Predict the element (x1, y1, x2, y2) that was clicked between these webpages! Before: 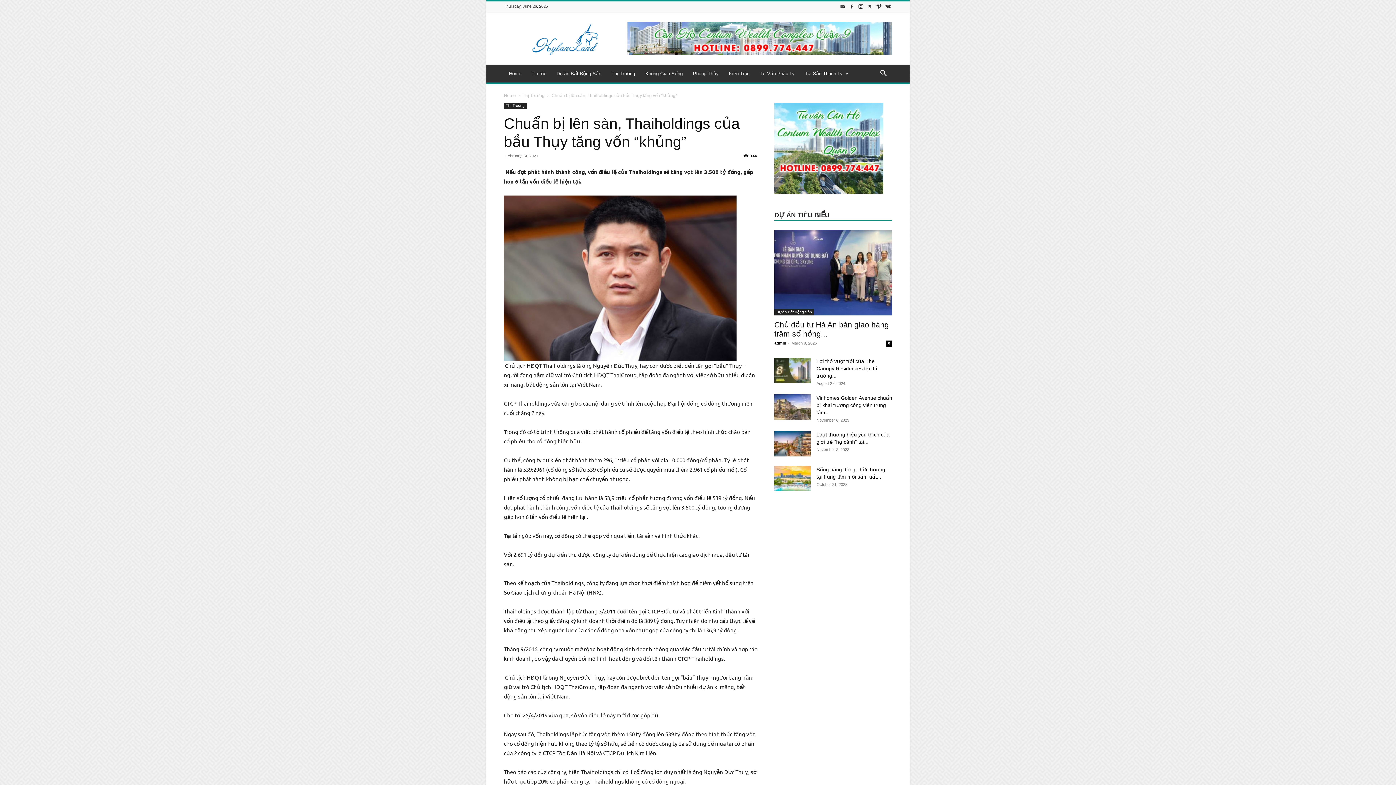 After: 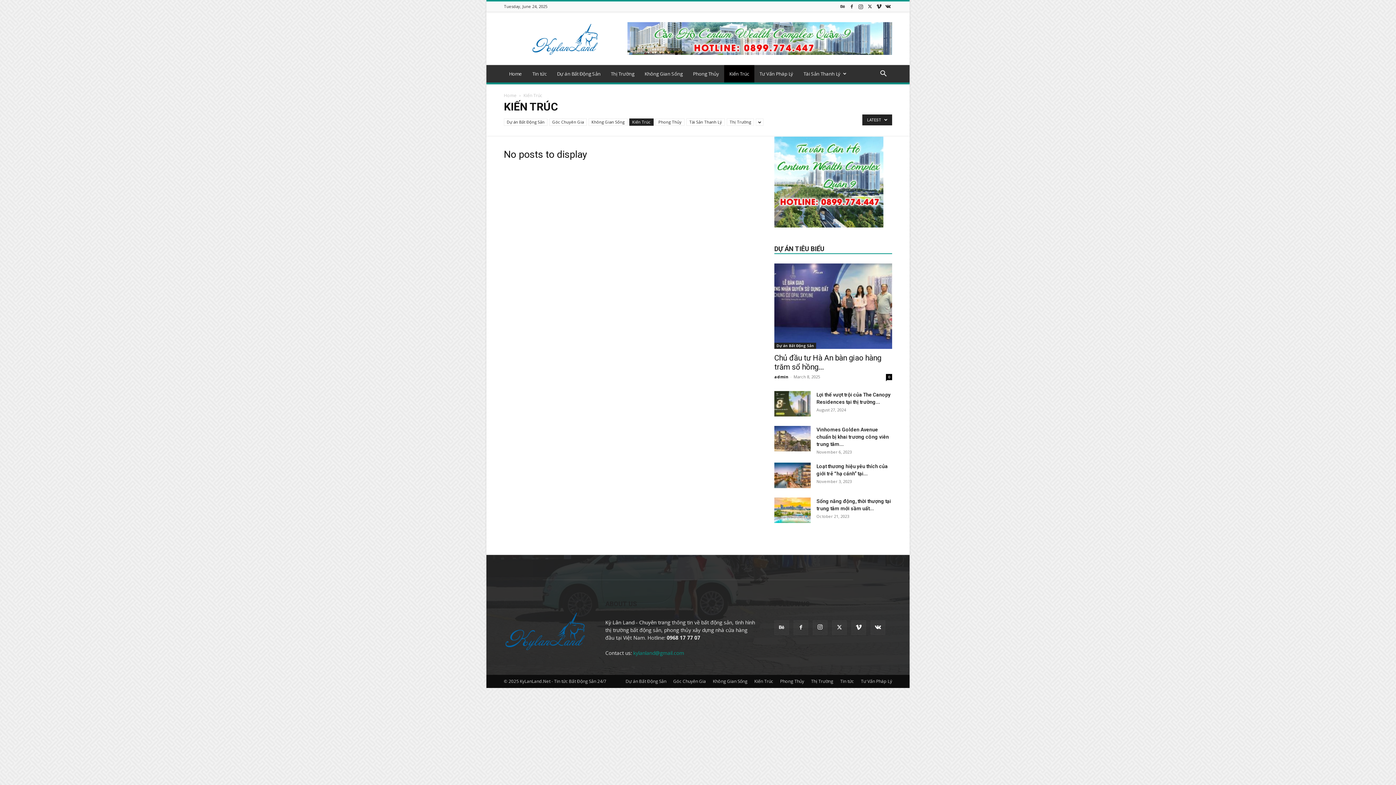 Action: label: Kiến Trúc bbox: (724, 65, 754, 82)